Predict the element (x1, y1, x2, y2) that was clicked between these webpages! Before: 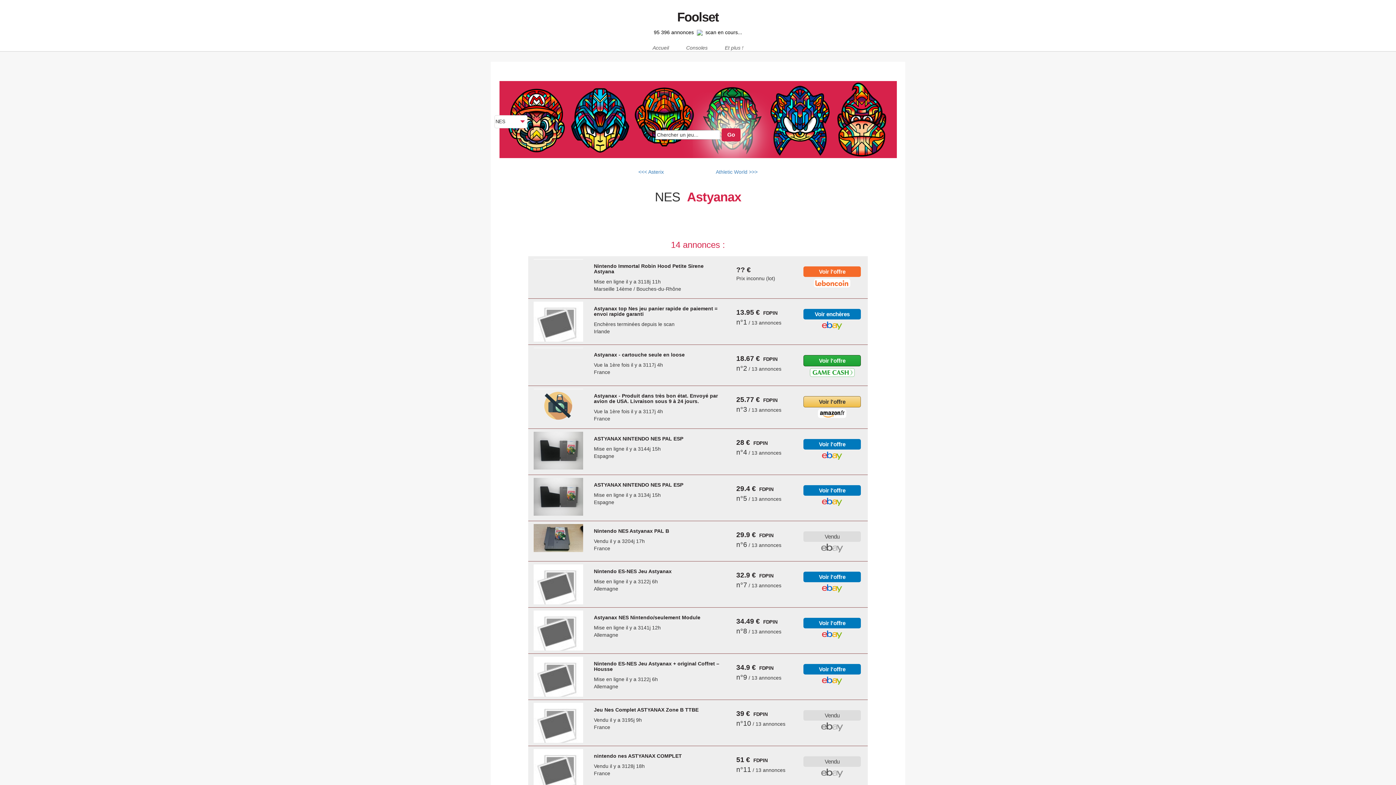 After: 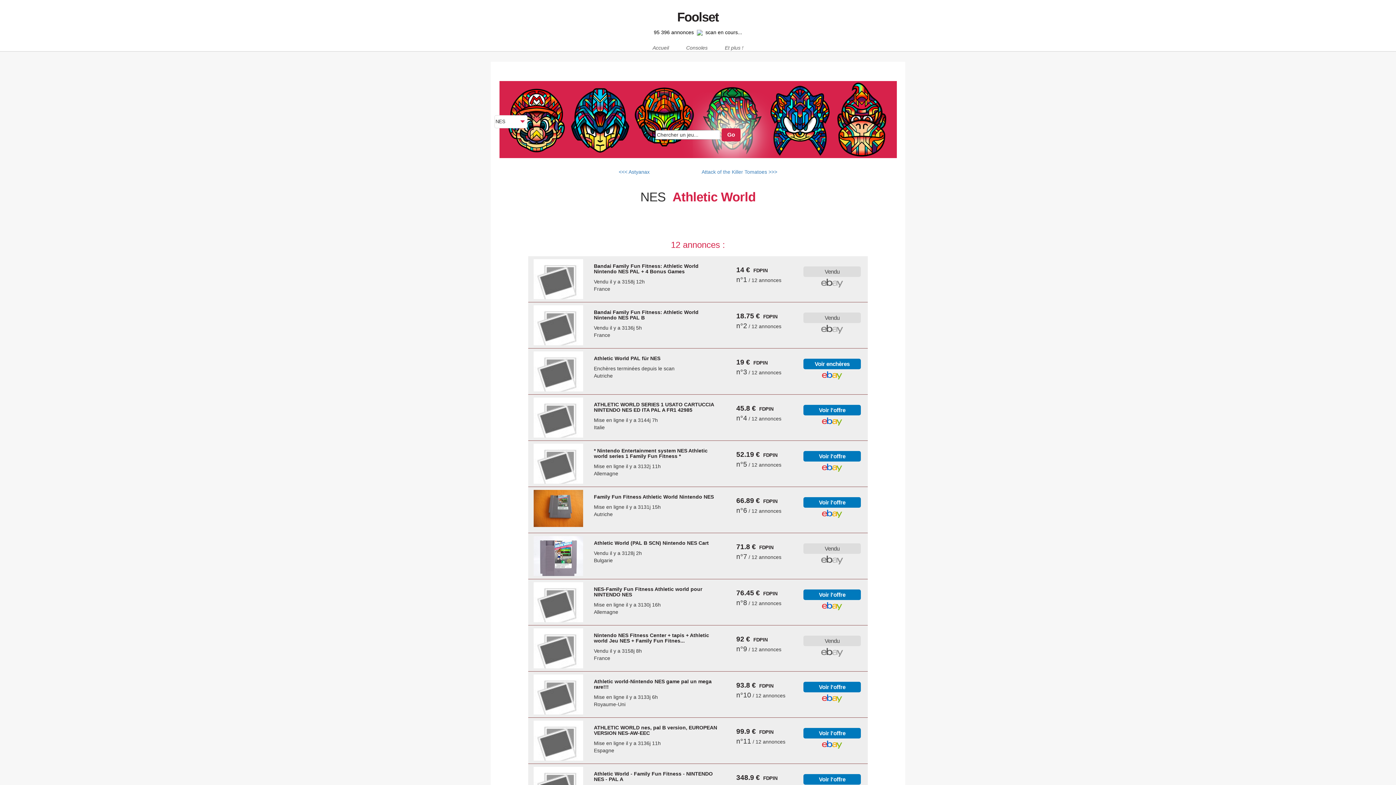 Action: label:  Athletic World >>> bbox: (714, 169, 757, 174)